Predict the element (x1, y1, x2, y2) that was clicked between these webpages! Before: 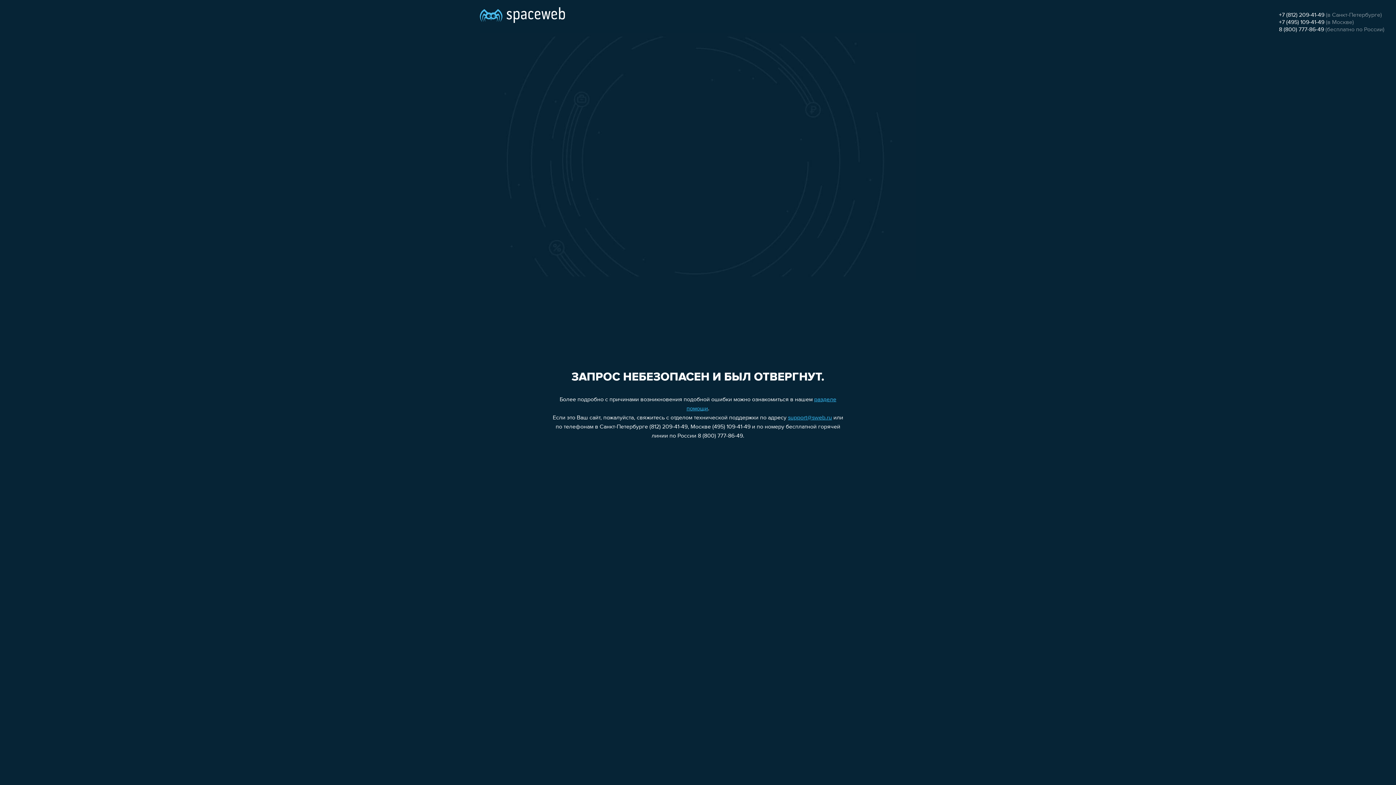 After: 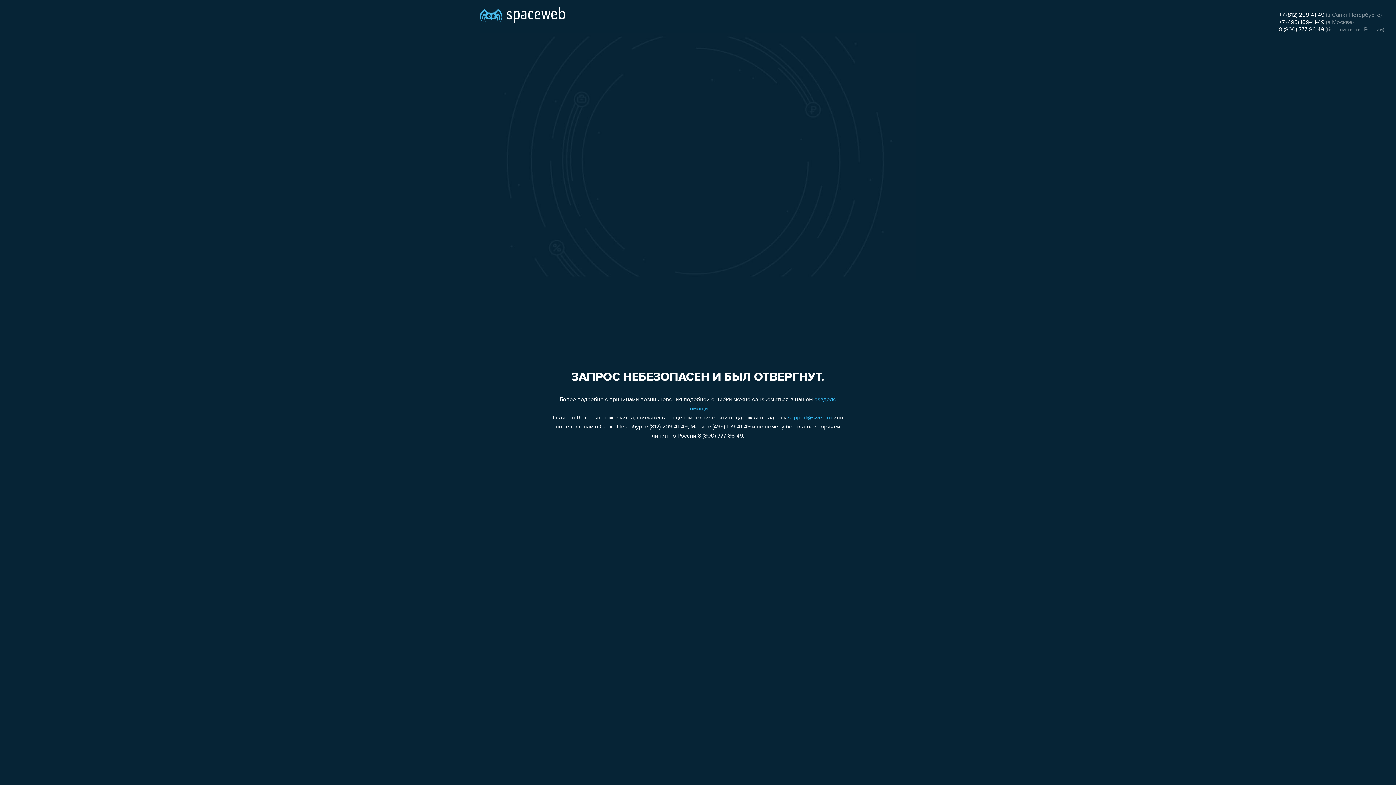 Action: label: +7 (495) 109-41-49 bbox: (1279, 19, 1324, 25)